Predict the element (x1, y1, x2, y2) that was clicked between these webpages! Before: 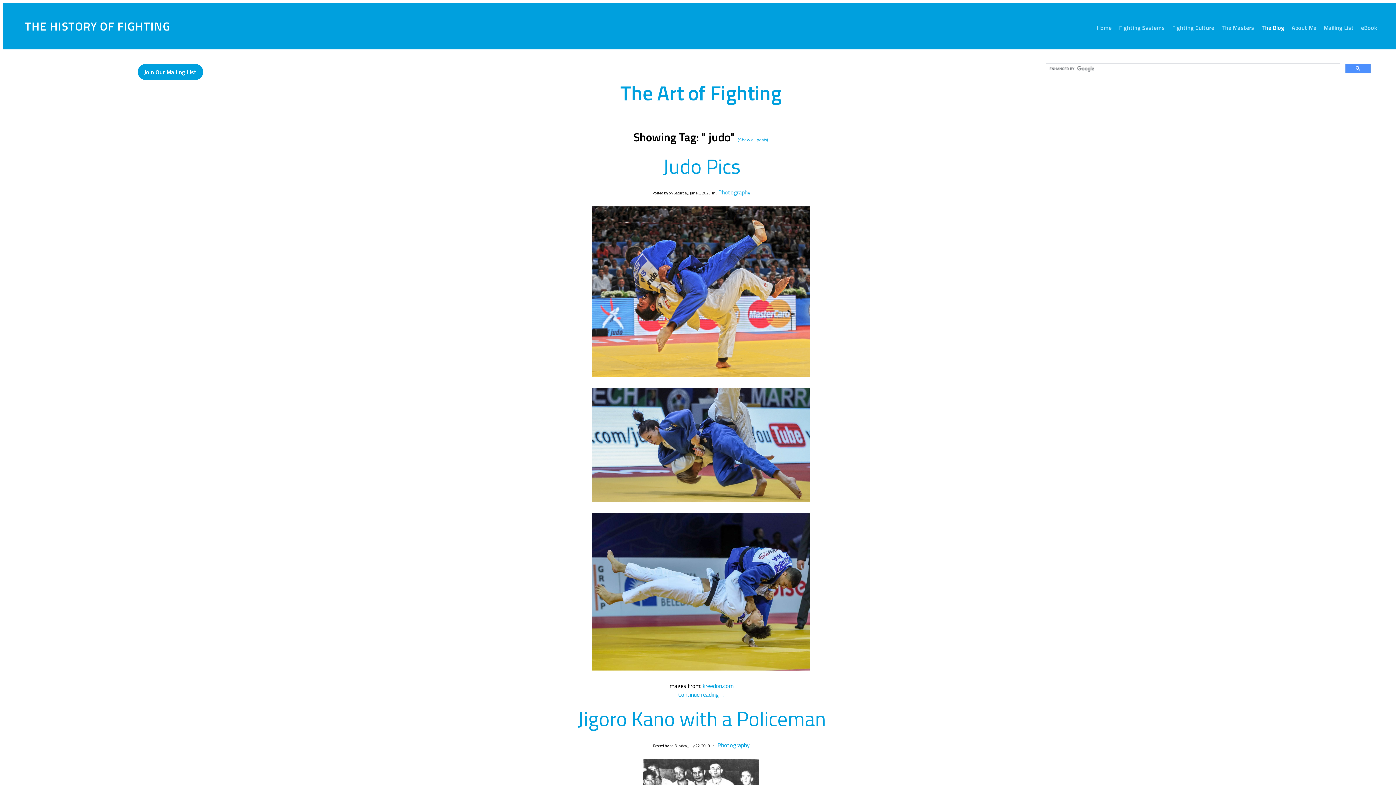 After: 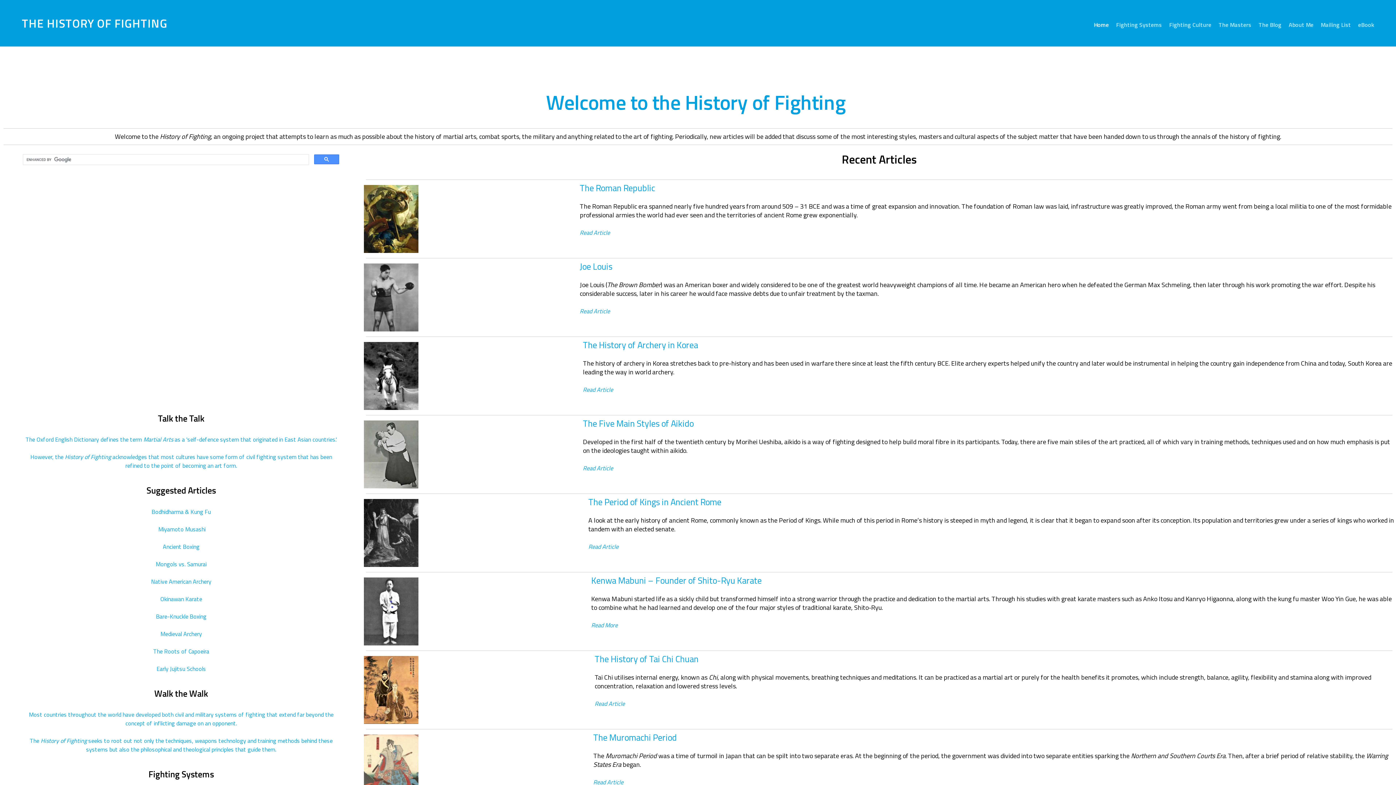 Action: label: Home bbox: (1097, 23, 1112, 32)